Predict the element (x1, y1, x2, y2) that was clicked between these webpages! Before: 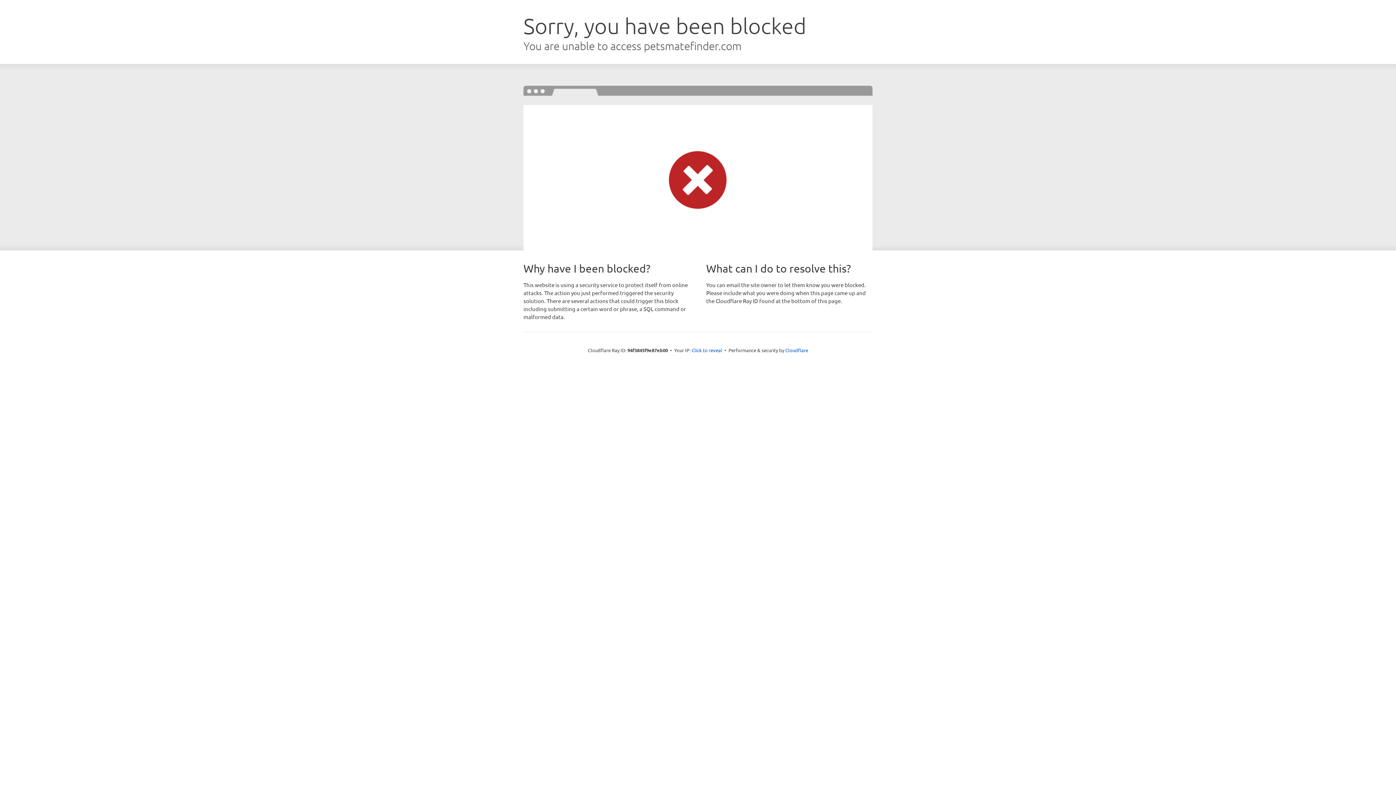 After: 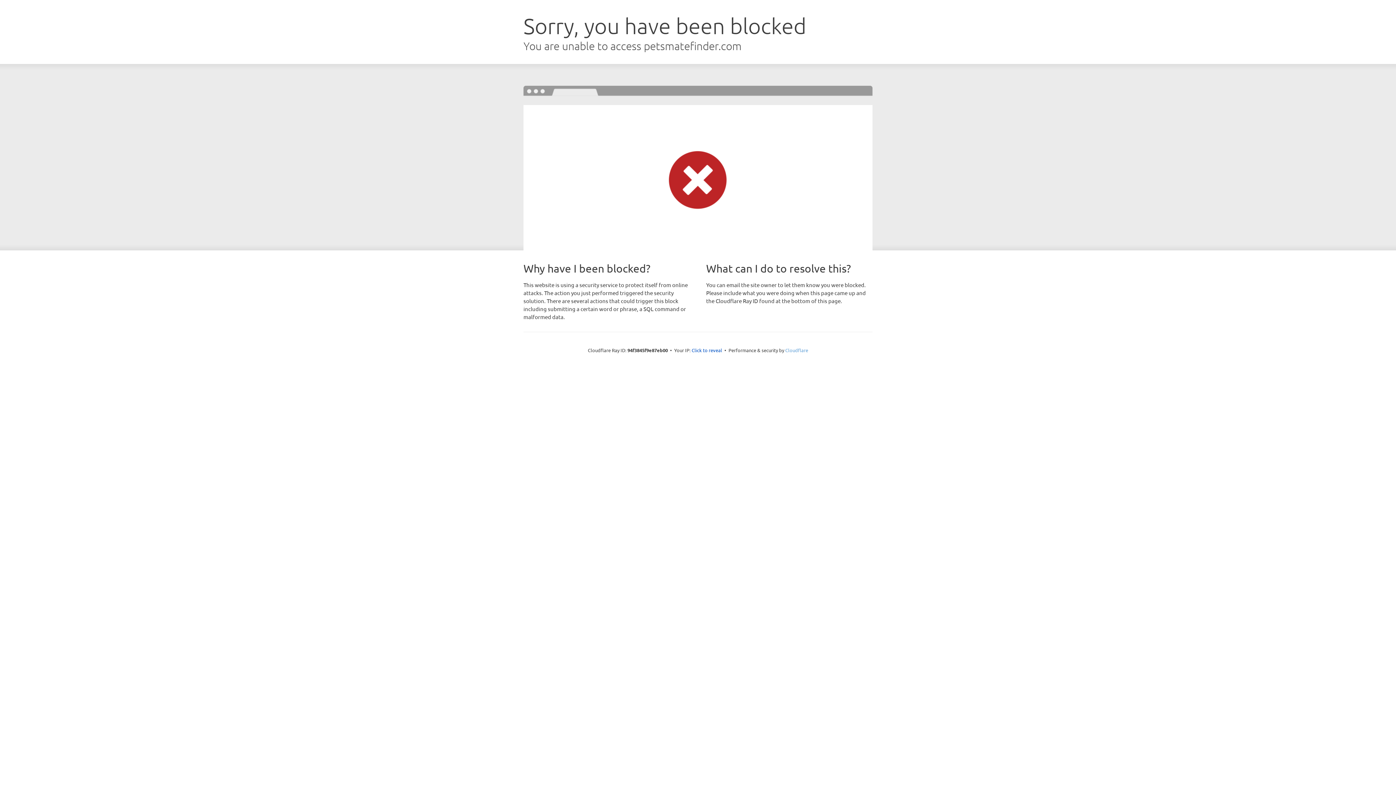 Action: label: Cloudflare bbox: (785, 347, 808, 353)